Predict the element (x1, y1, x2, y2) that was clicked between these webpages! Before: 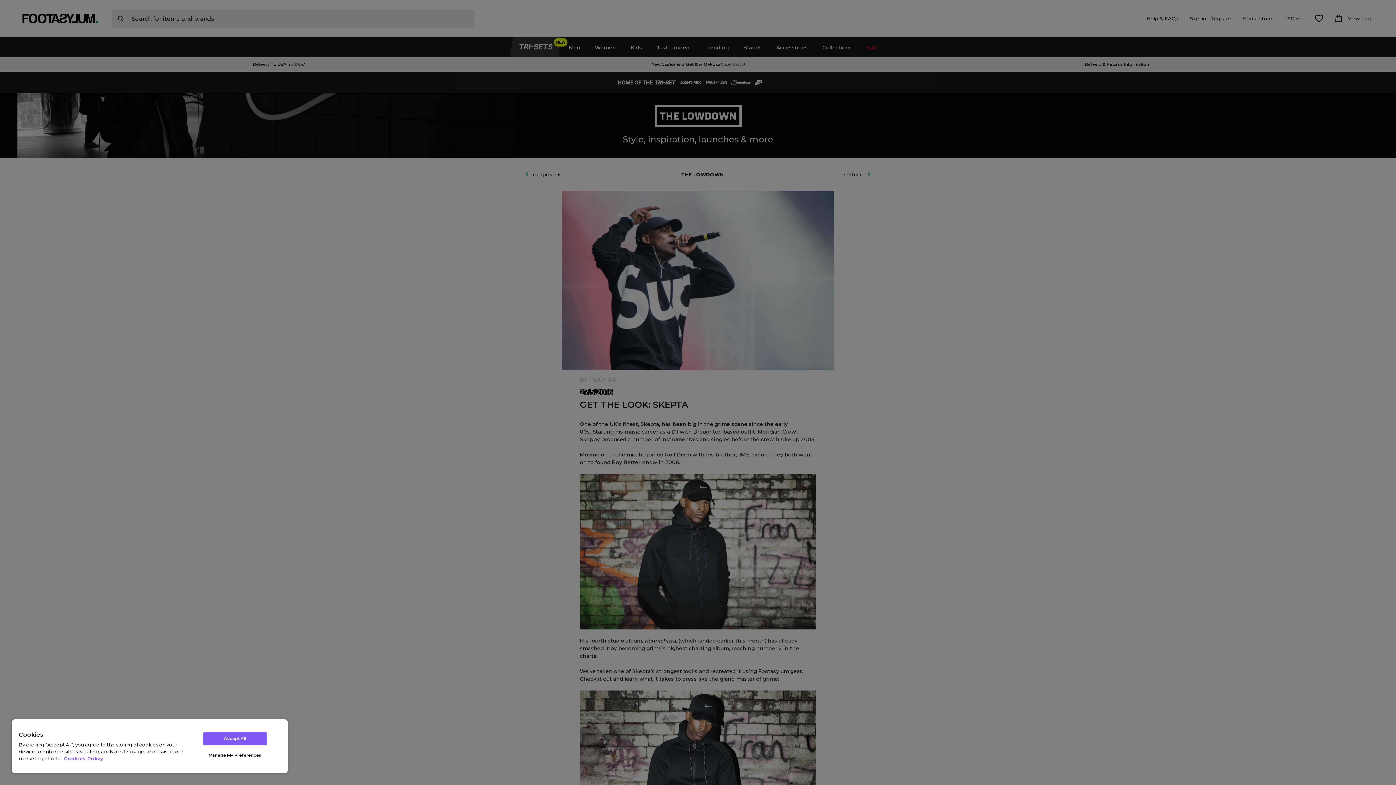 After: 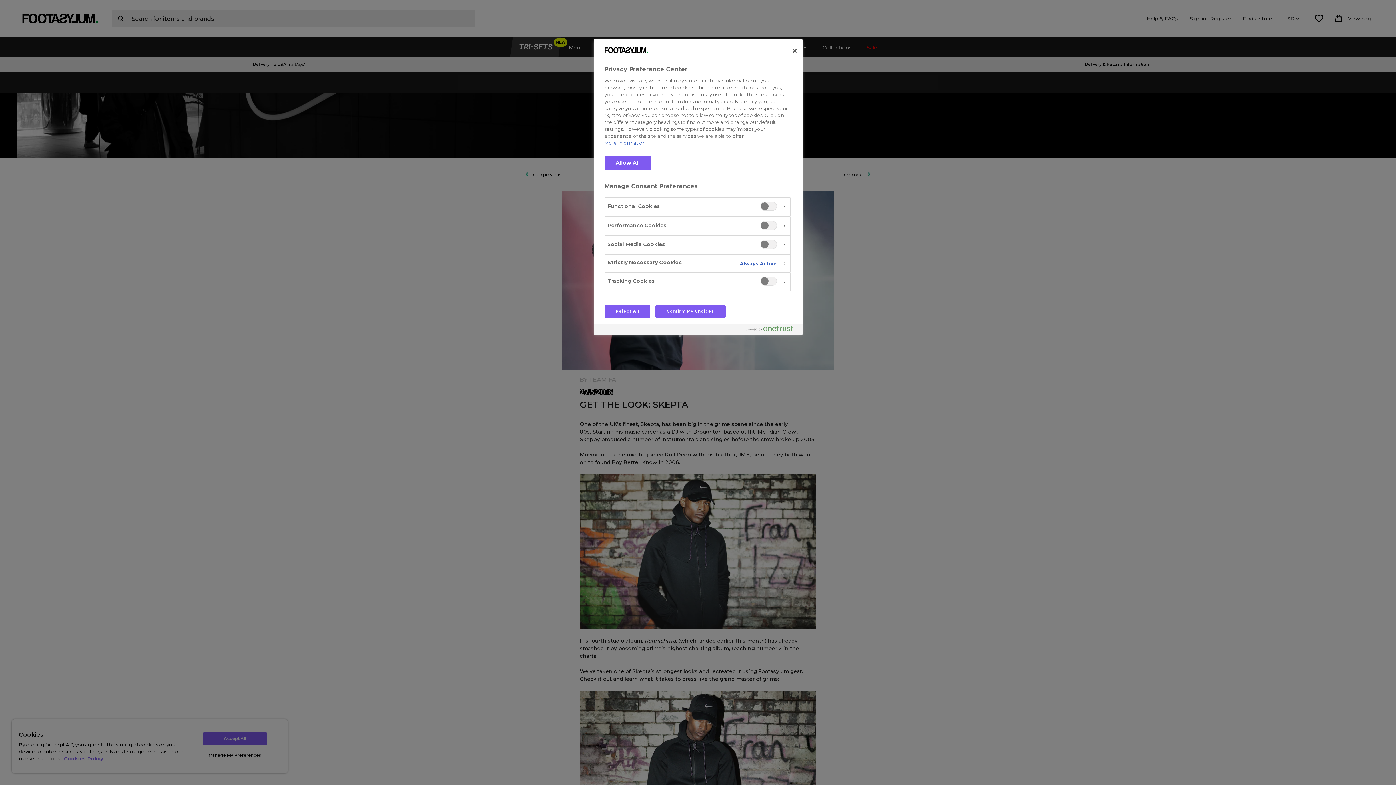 Action: label: Manage My Preferences bbox: (203, 749, 266, 762)